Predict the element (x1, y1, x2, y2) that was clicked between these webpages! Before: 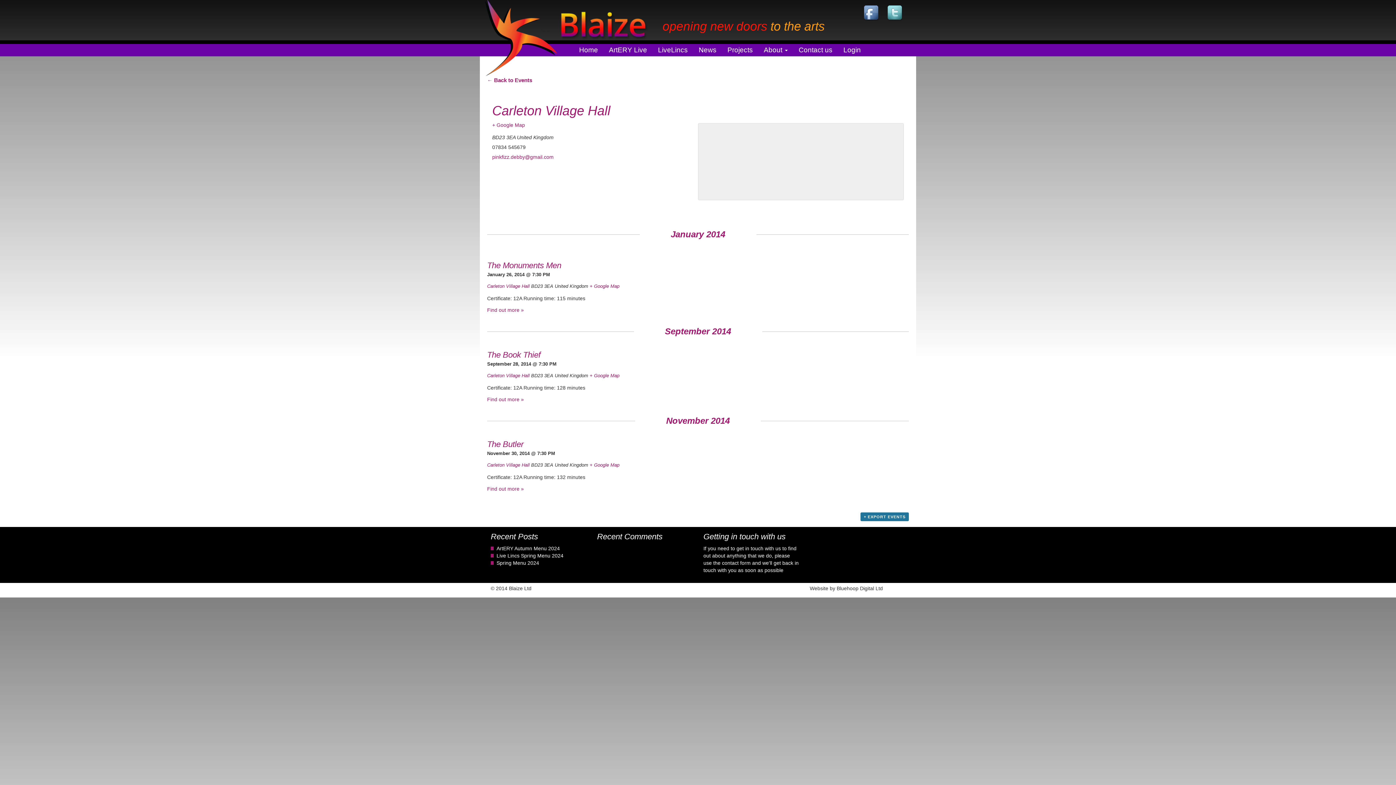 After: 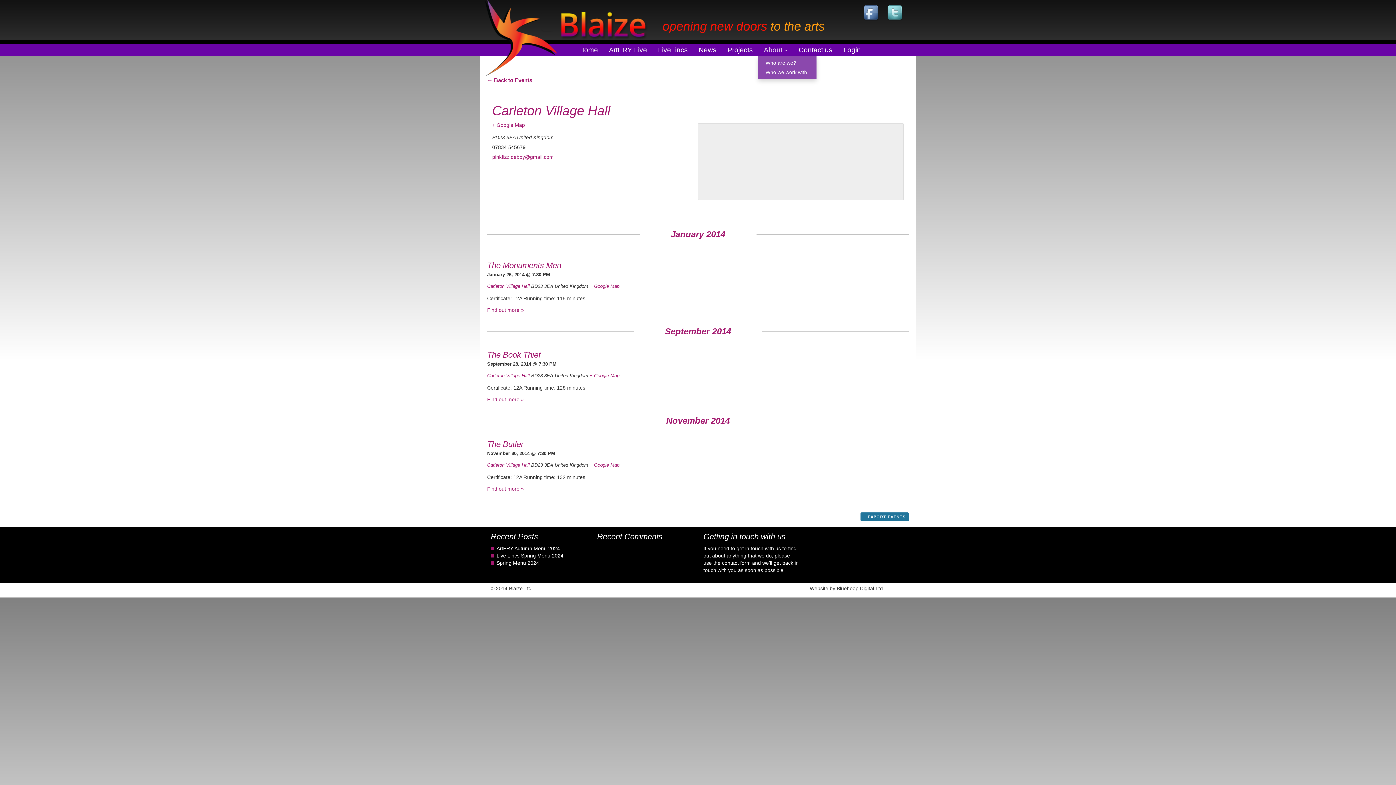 Action: bbox: (758, 43, 793, 56) label: About 